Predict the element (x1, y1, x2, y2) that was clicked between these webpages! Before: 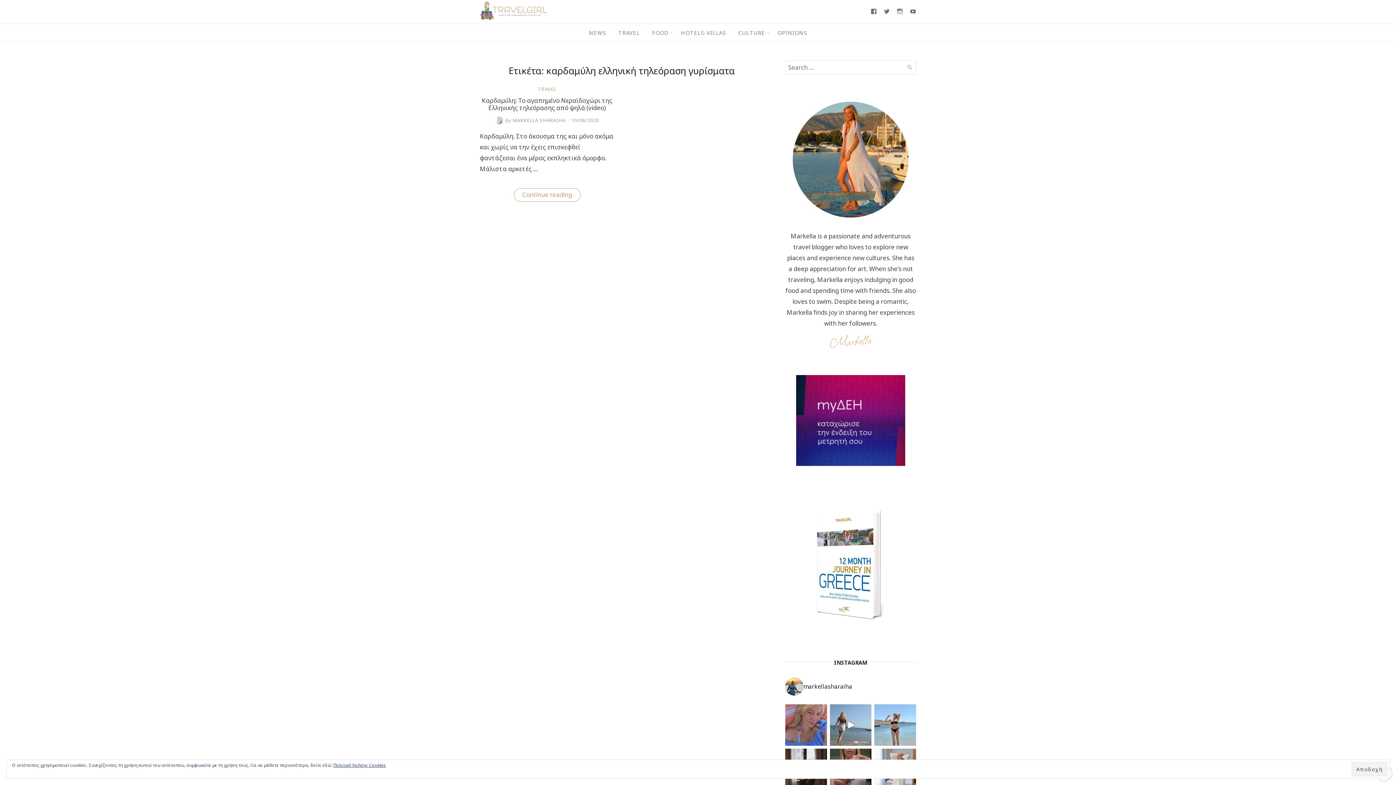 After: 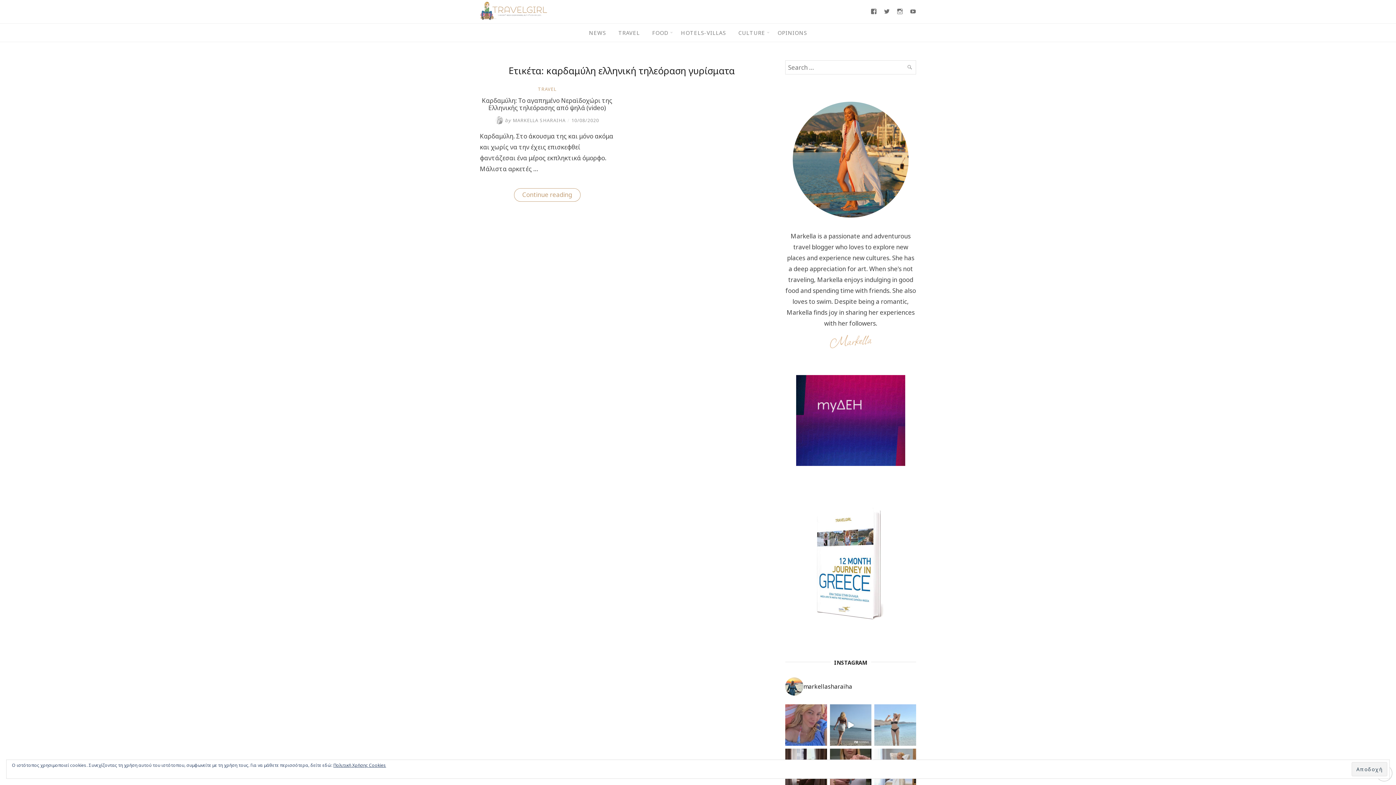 Action: label: Αγαπημένο μέρος. Το καλοκαί bbox: (874, 704, 916, 746)